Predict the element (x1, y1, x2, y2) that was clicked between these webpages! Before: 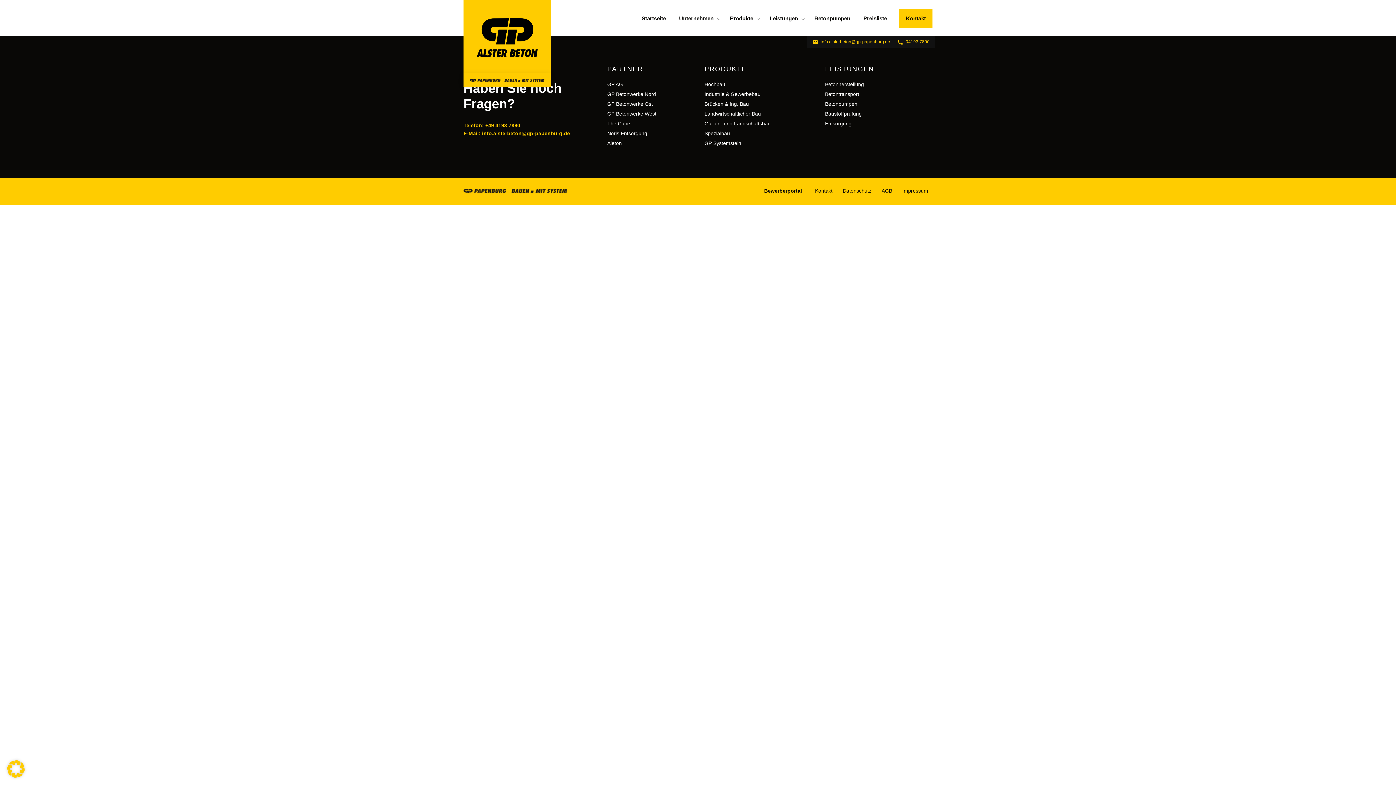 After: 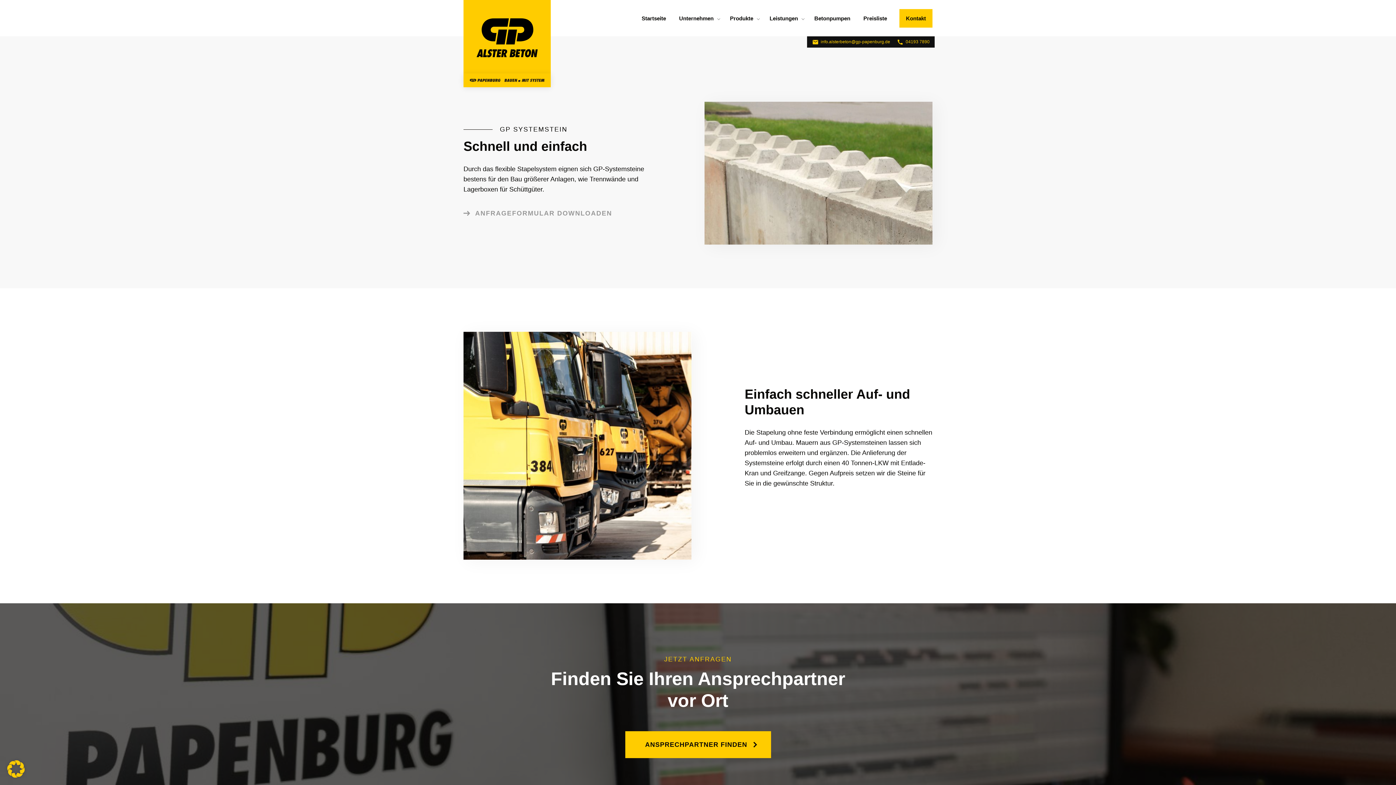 Action: bbox: (704, 139, 812, 149) label: GP Systemstein